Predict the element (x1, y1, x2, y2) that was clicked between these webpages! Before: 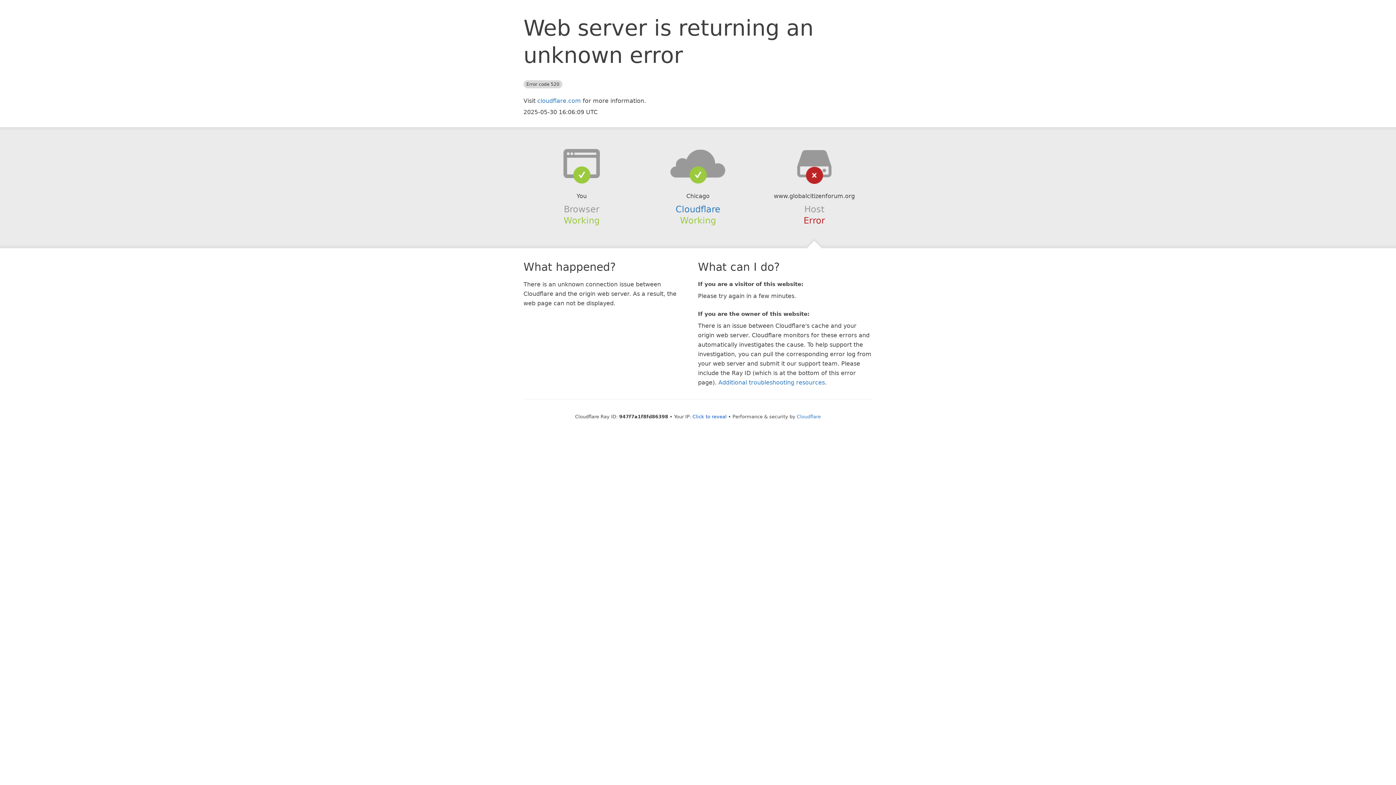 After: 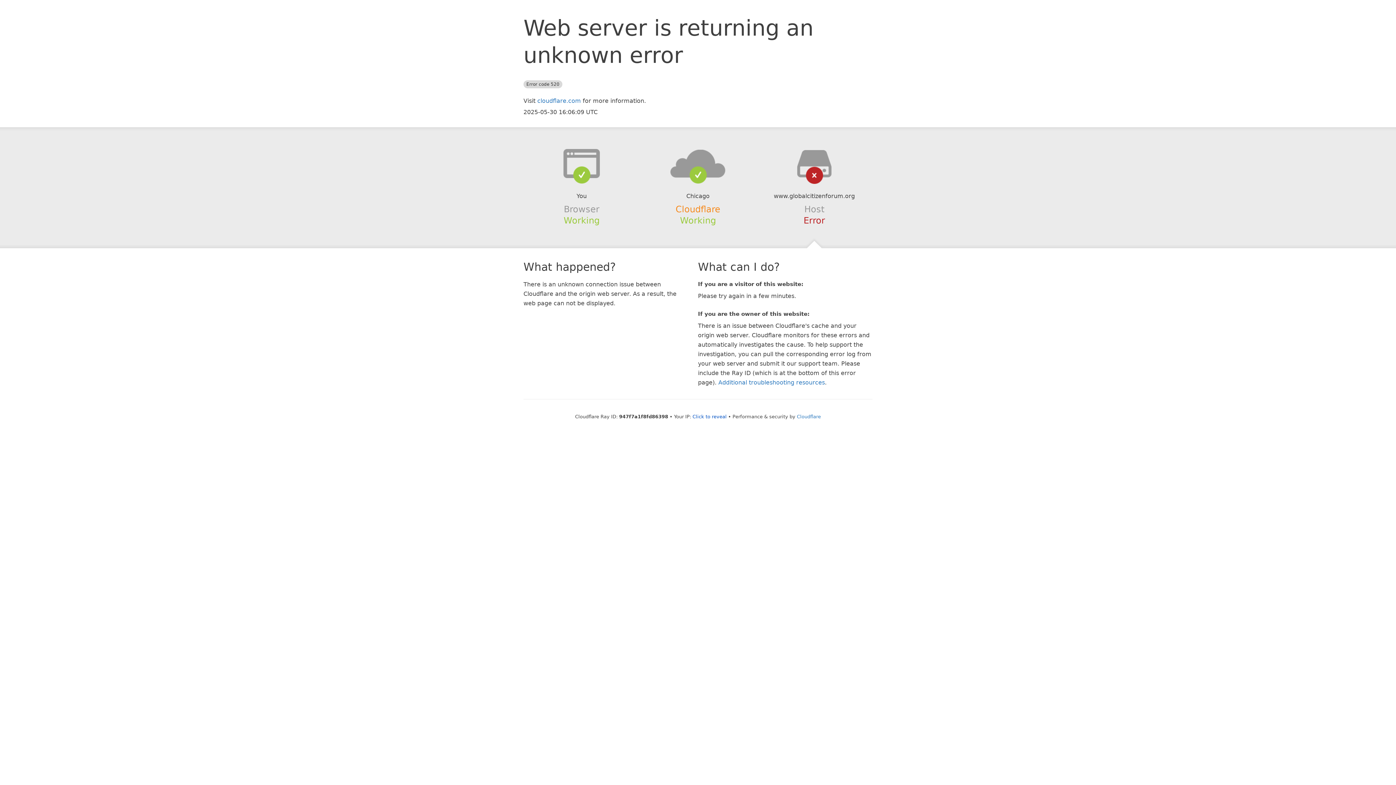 Action: label: Cloudflare bbox: (675, 204, 720, 214)